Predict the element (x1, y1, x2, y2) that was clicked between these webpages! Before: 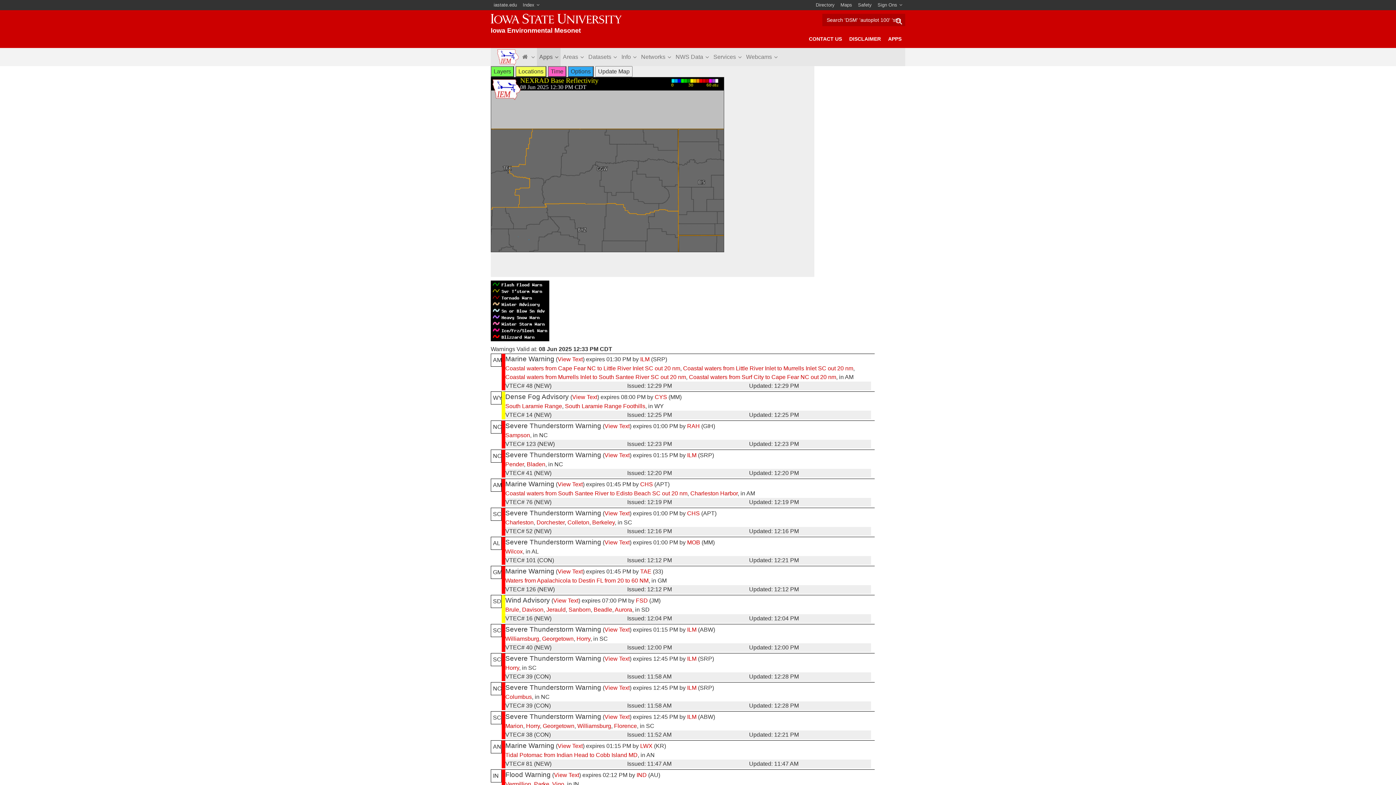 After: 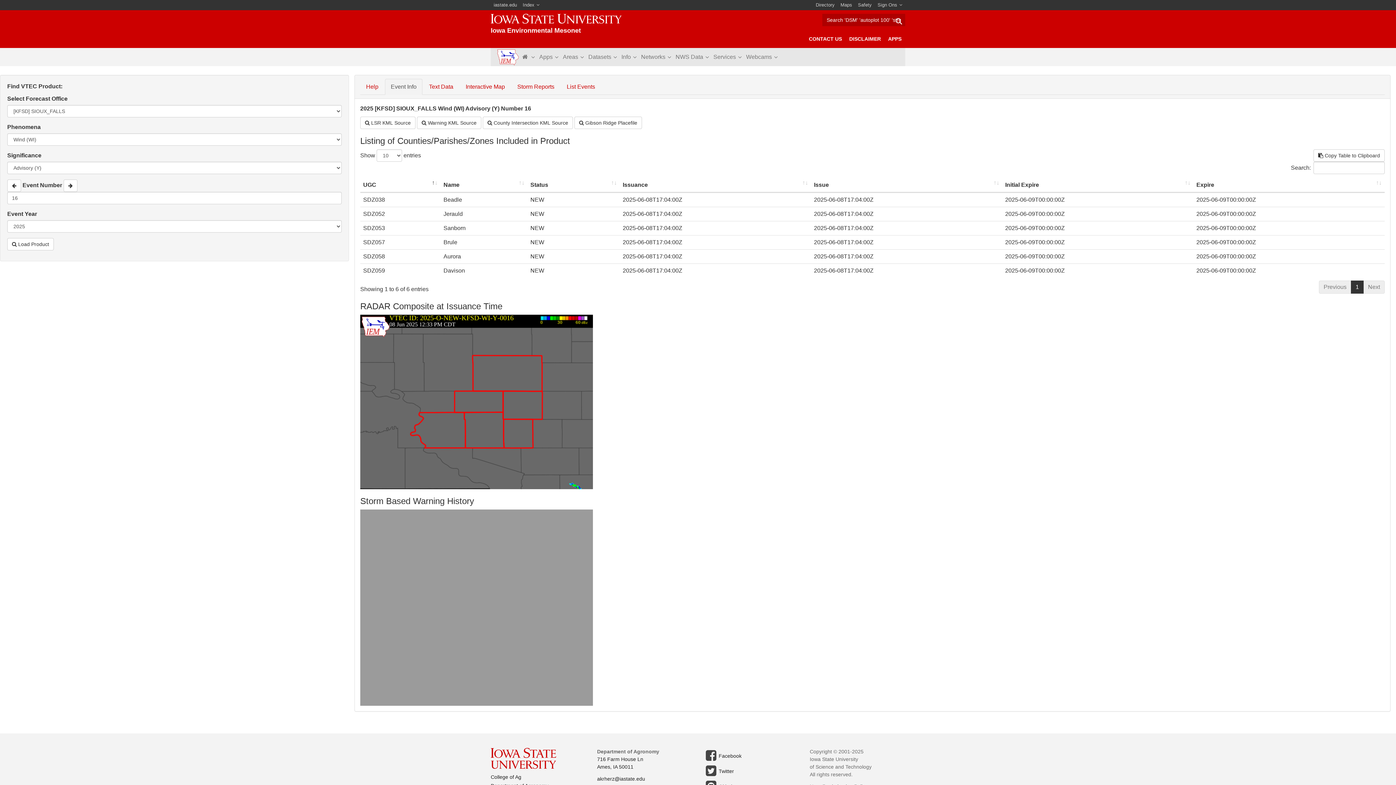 Action: bbox: (553, 597, 578, 604) label: View Text